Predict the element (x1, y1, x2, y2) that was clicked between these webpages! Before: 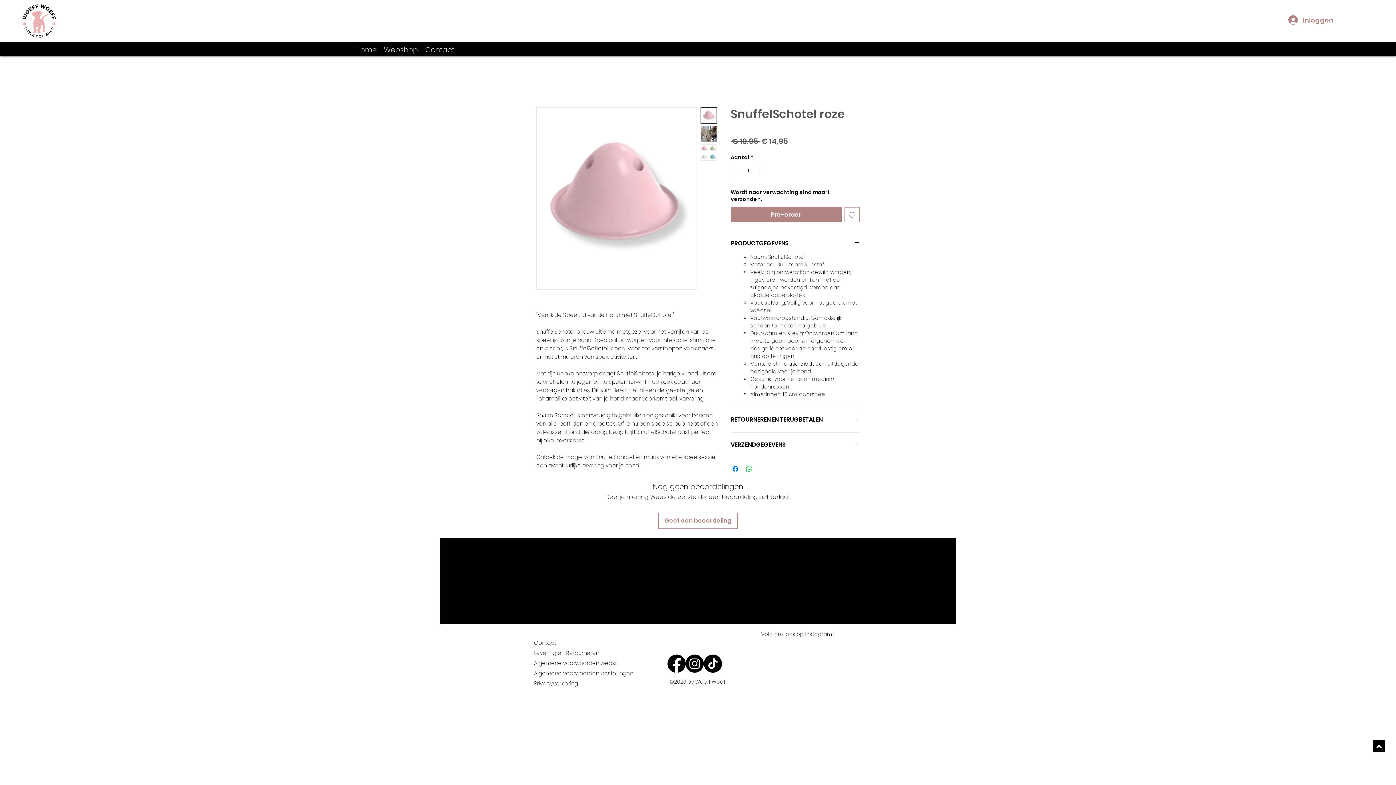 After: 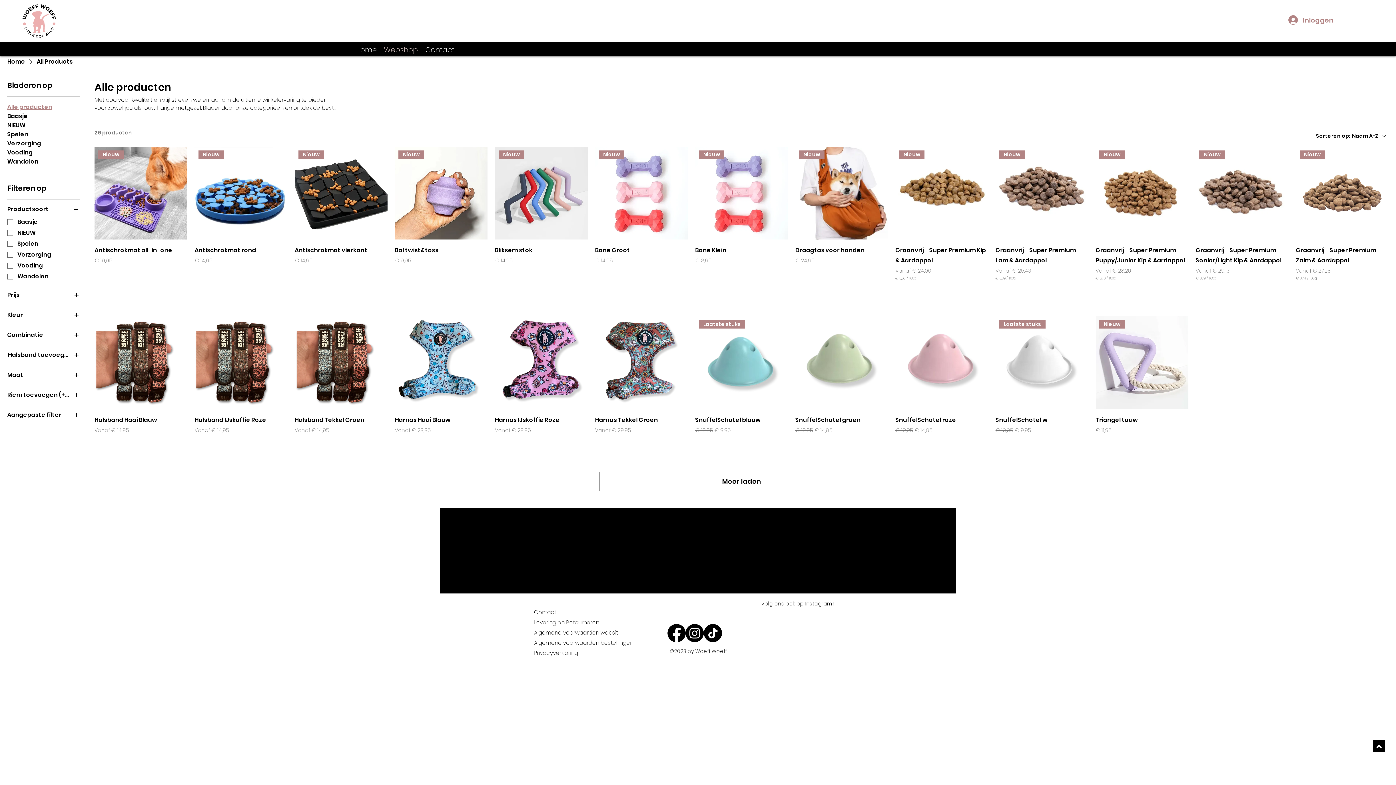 Action: bbox: (380, 43, 421, 54) label: Webshop